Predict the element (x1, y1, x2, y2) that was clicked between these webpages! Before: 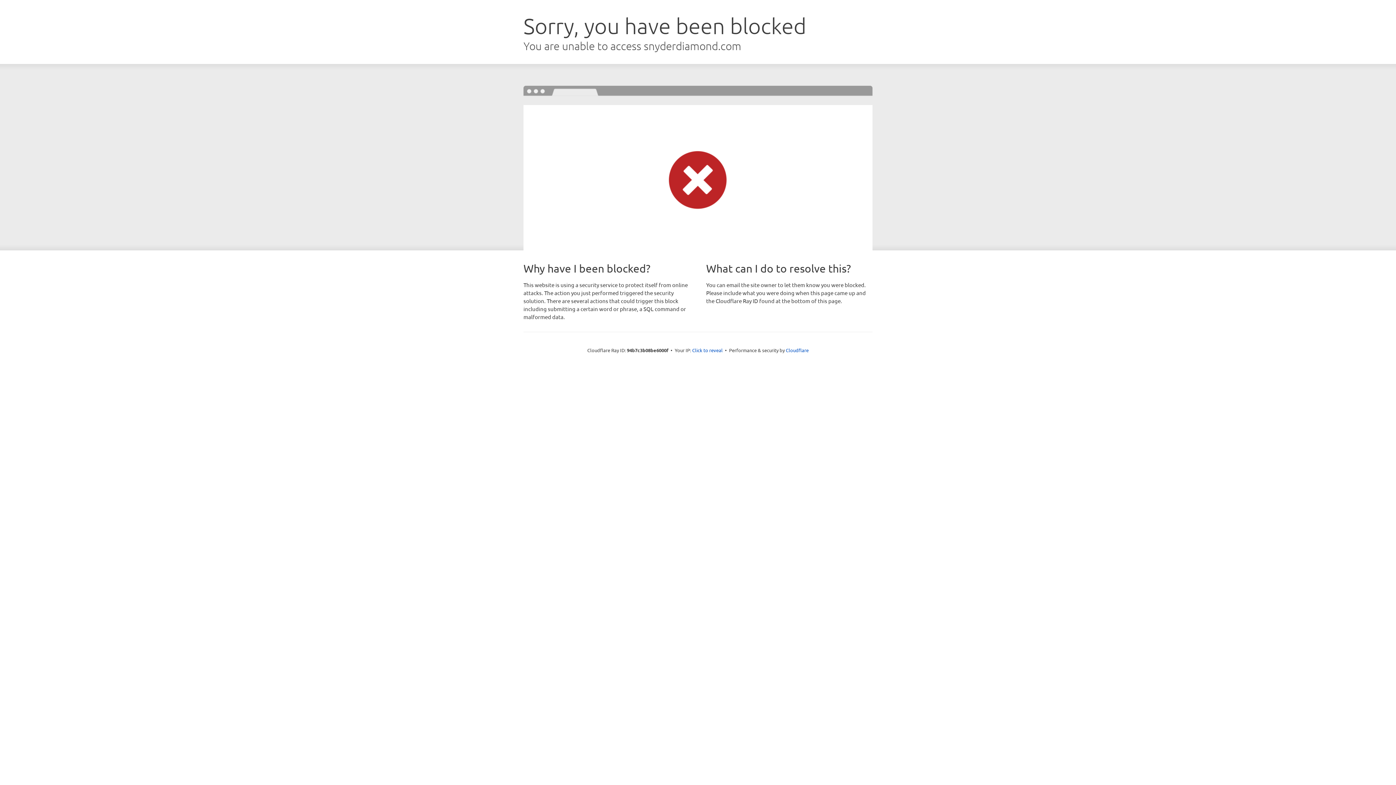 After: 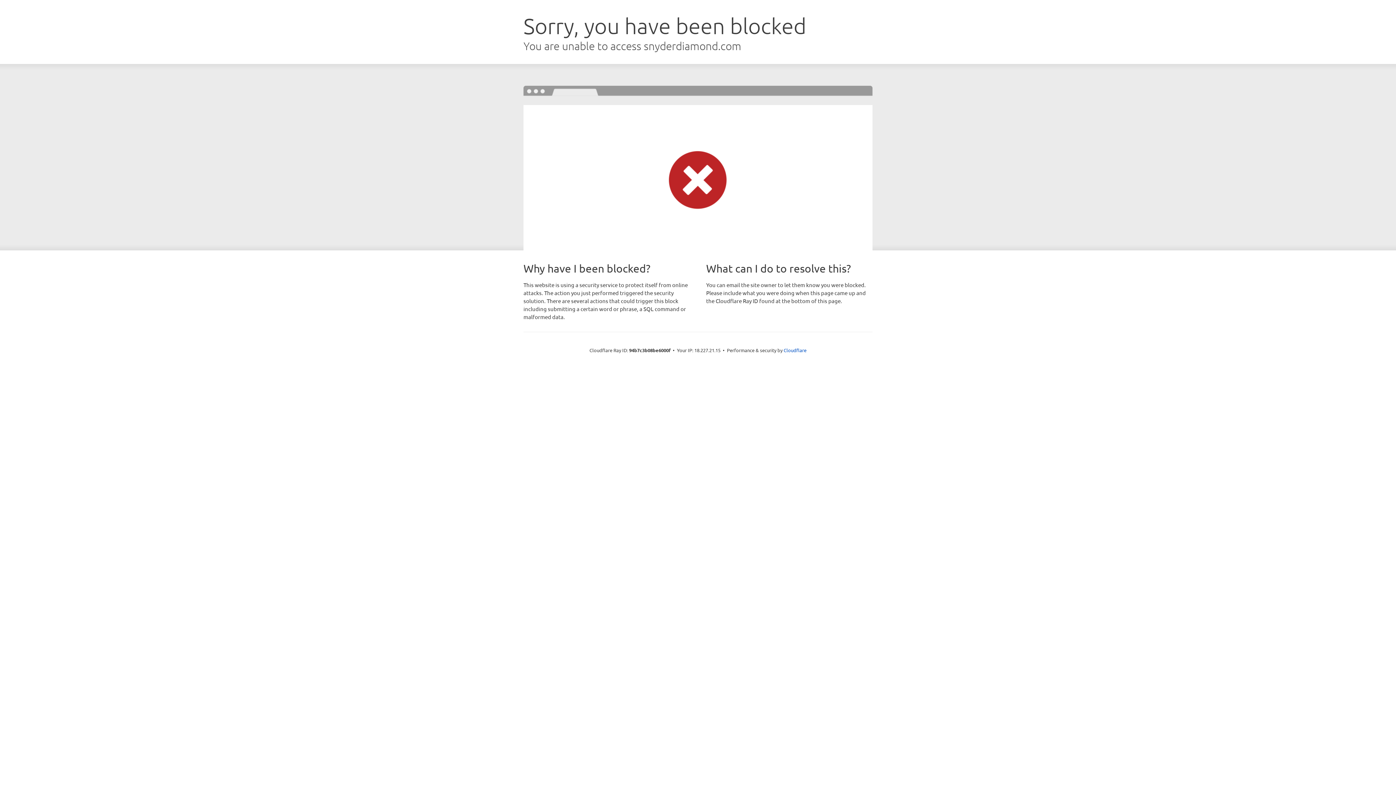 Action: bbox: (692, 346, 722, 353) label: Click to reveal